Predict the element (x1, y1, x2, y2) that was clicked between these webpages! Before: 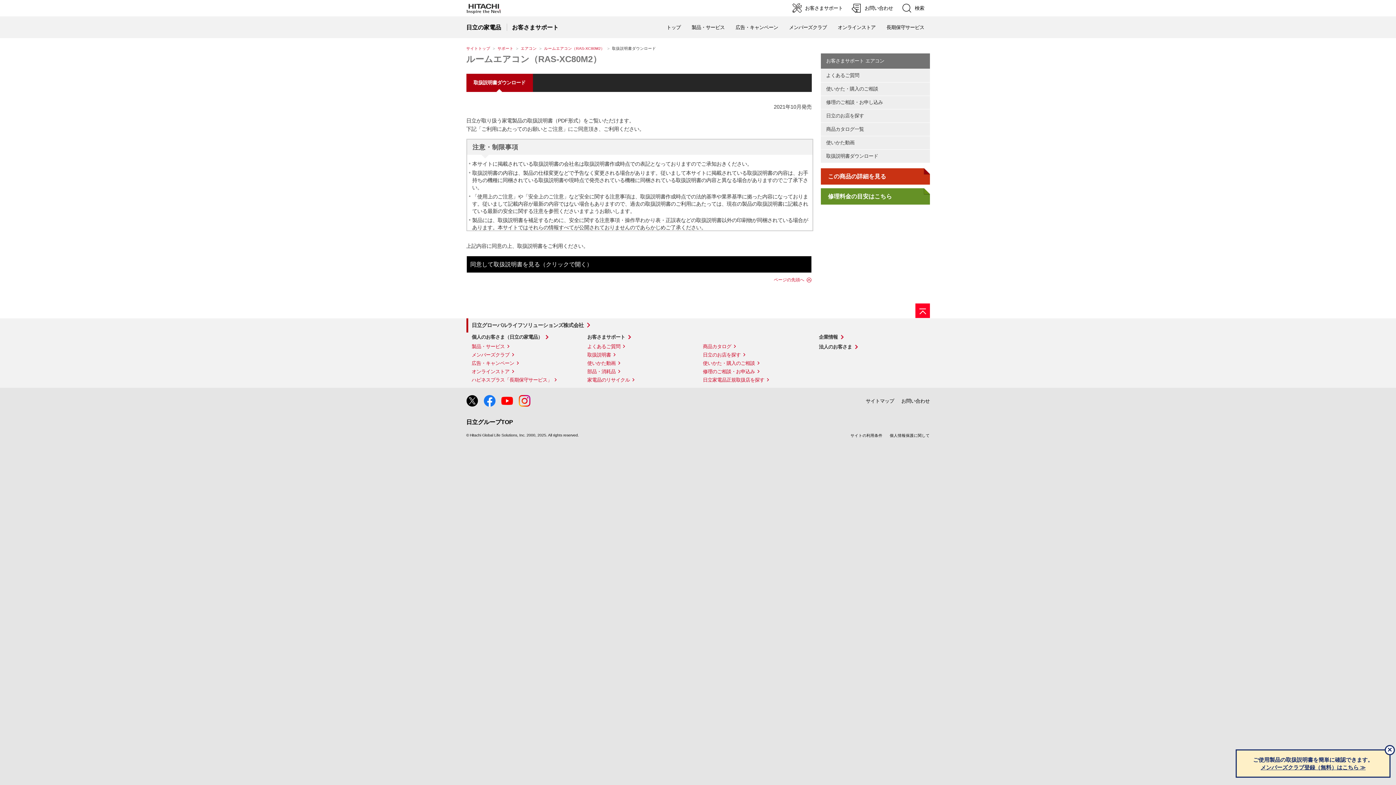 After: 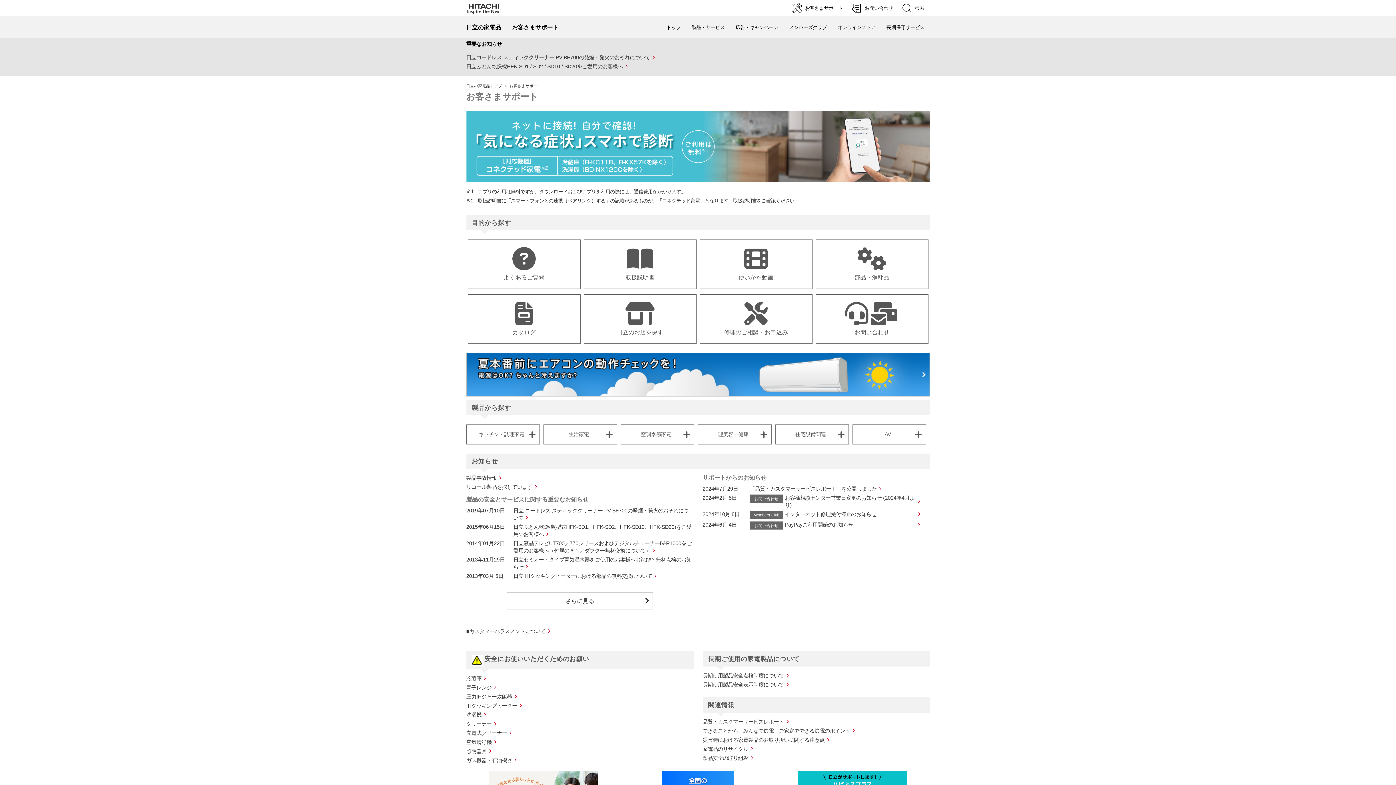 Action: label: お客さまサポート bbox: (587, 334, 632, 340)